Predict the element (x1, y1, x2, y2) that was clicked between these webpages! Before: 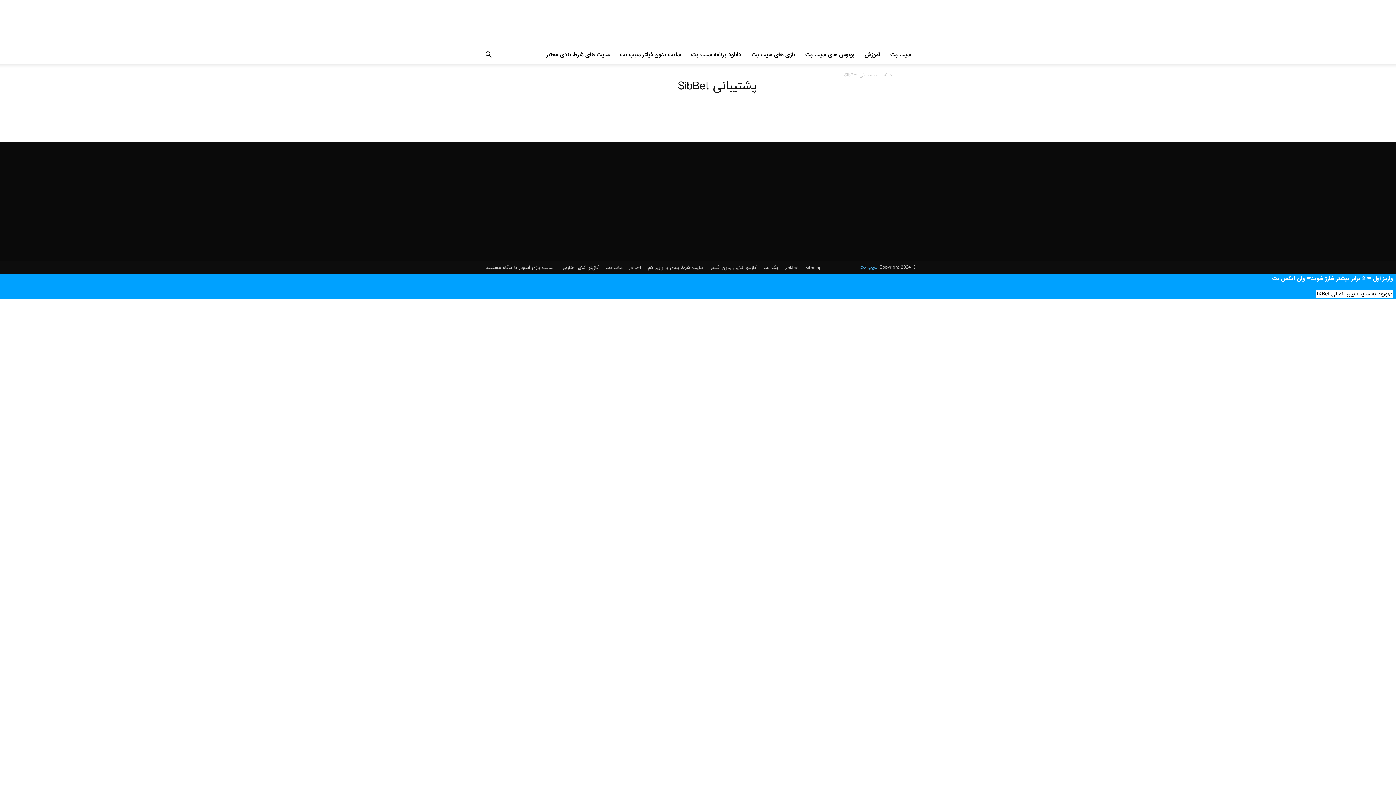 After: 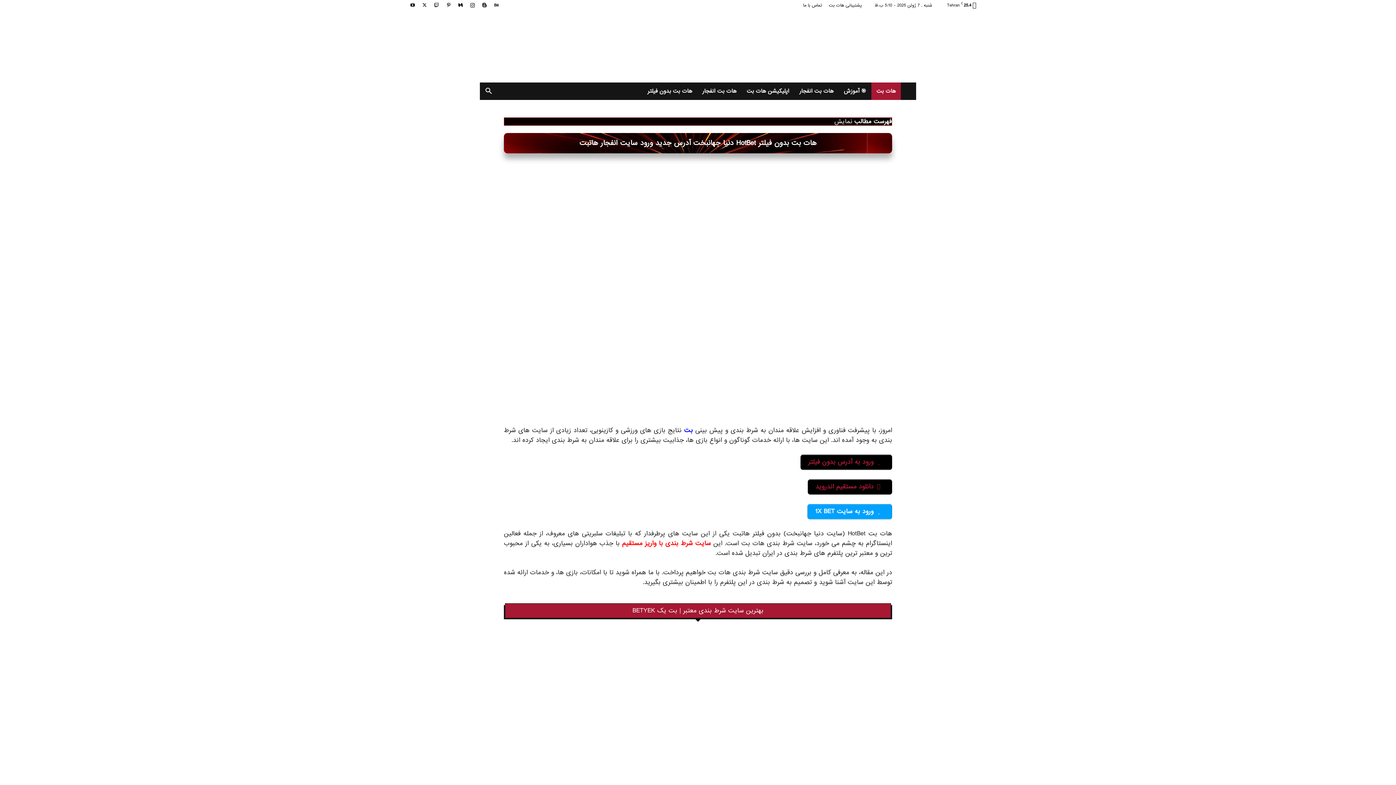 Action: bbox: (605, 264, 622, 271) label: هات بت